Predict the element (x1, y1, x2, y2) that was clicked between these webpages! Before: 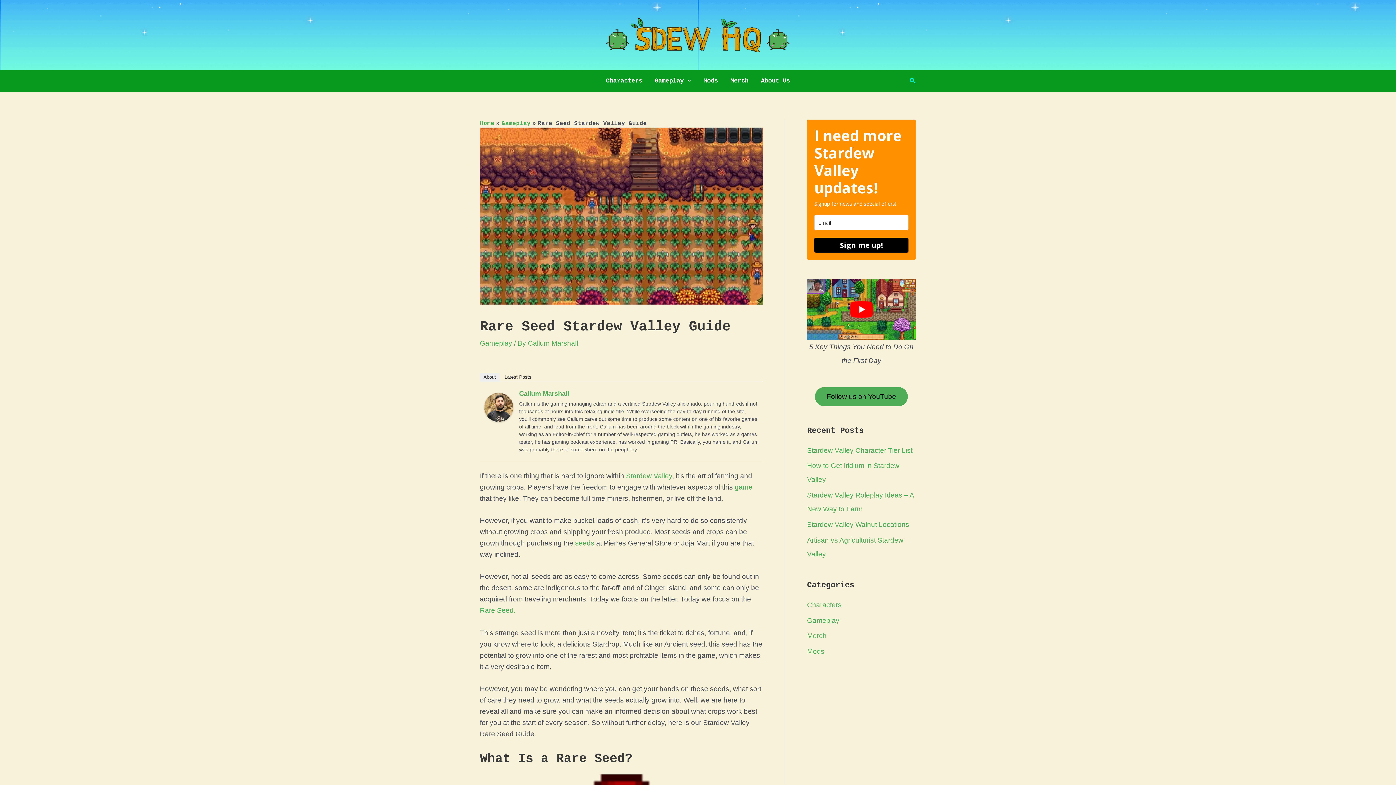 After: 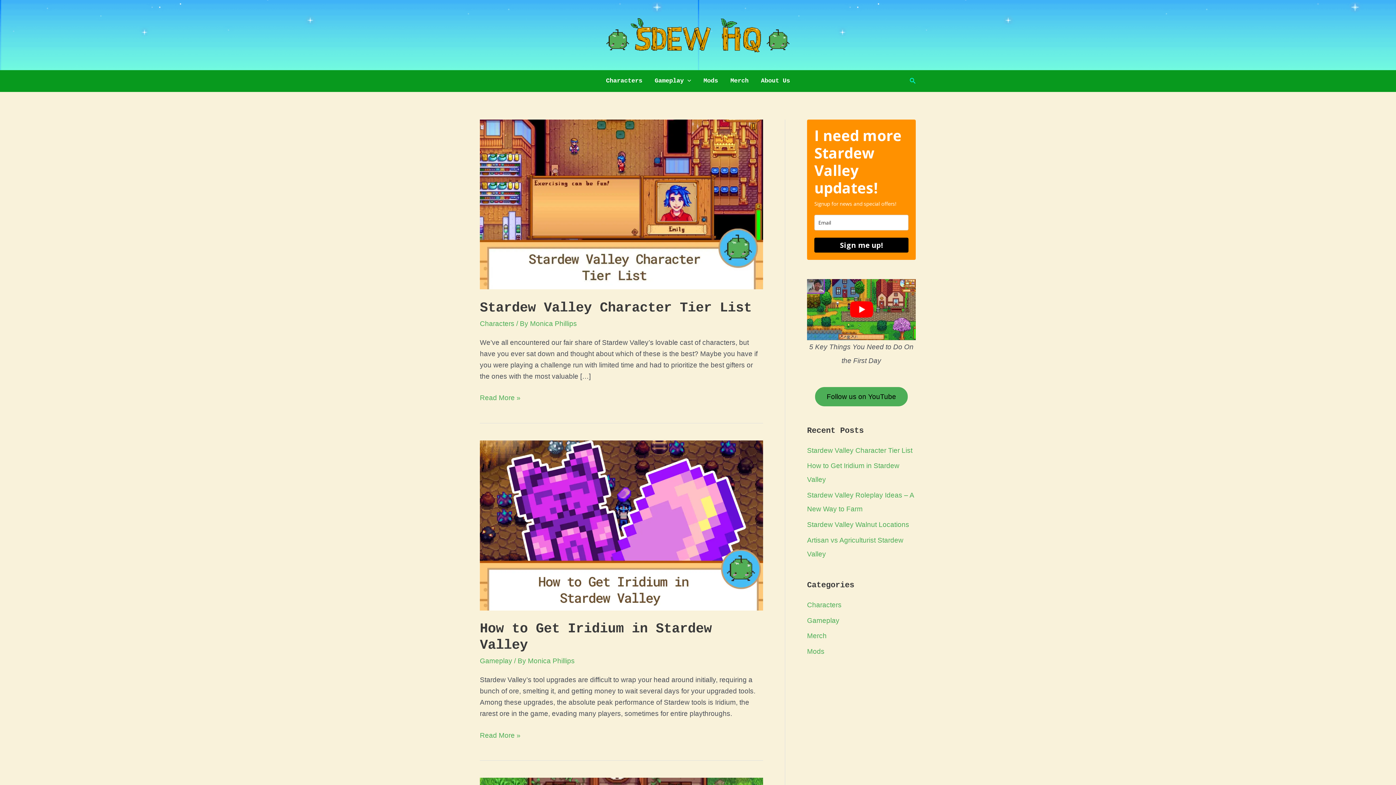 Action: bbox: (606, 30, 790, 38)